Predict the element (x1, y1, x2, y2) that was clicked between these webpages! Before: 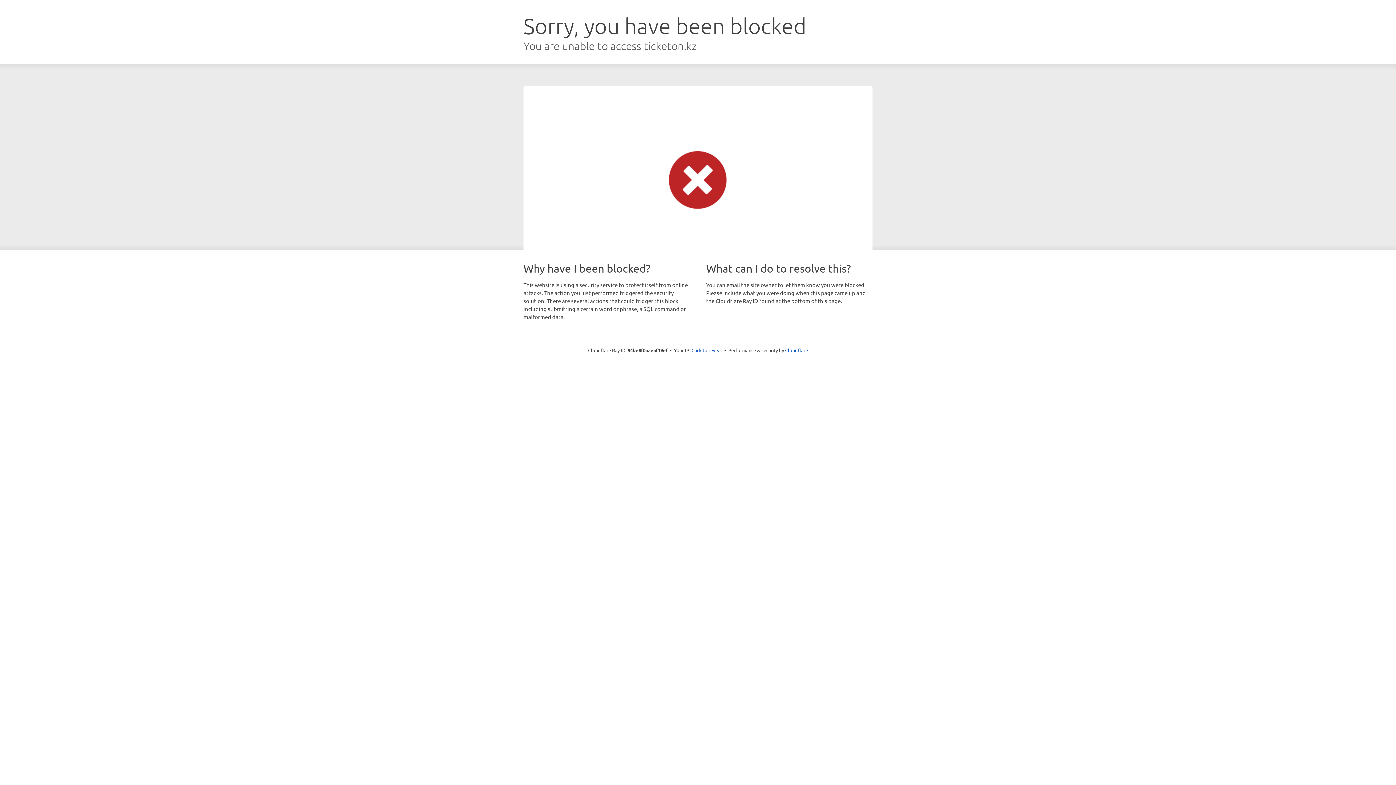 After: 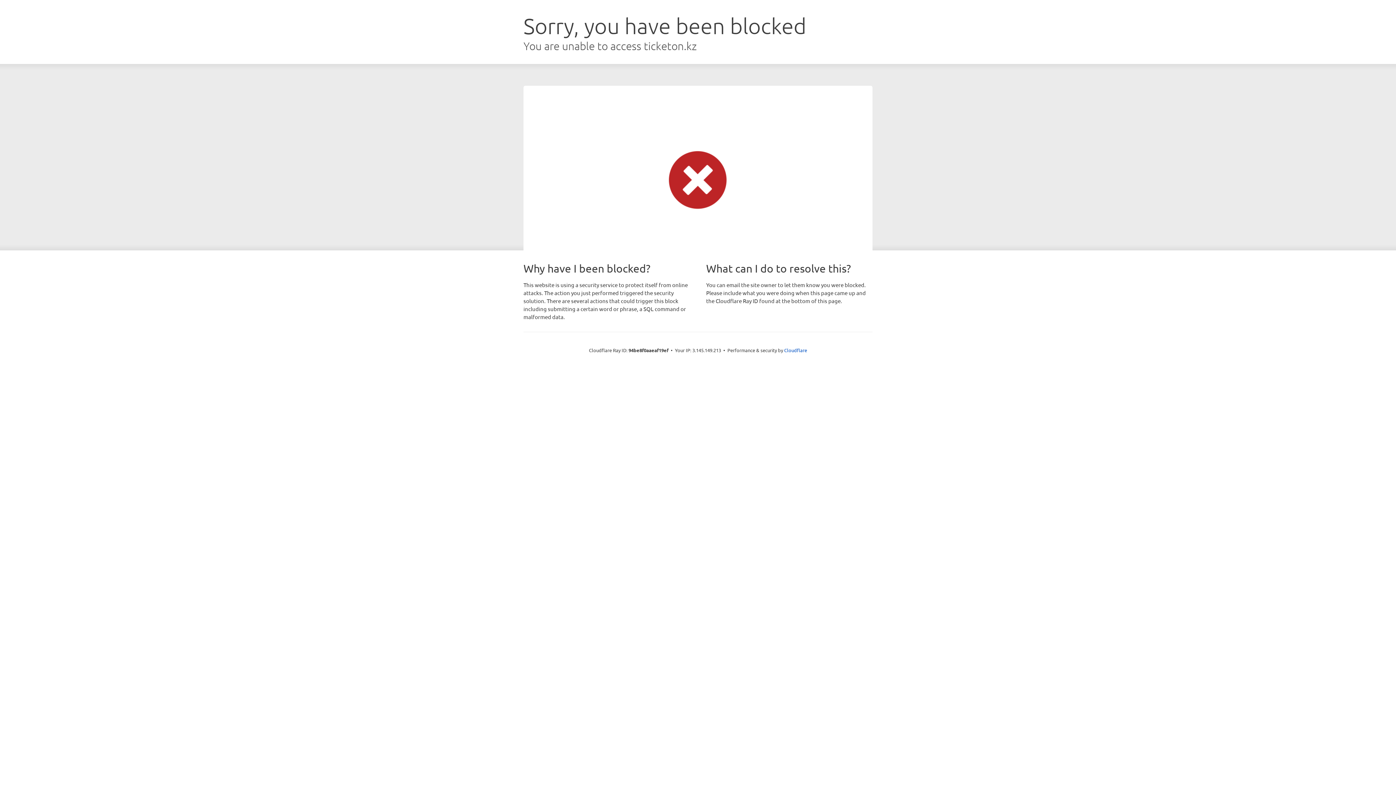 Action: label: Click to reveal bbox: (691, 346, 722, 353)